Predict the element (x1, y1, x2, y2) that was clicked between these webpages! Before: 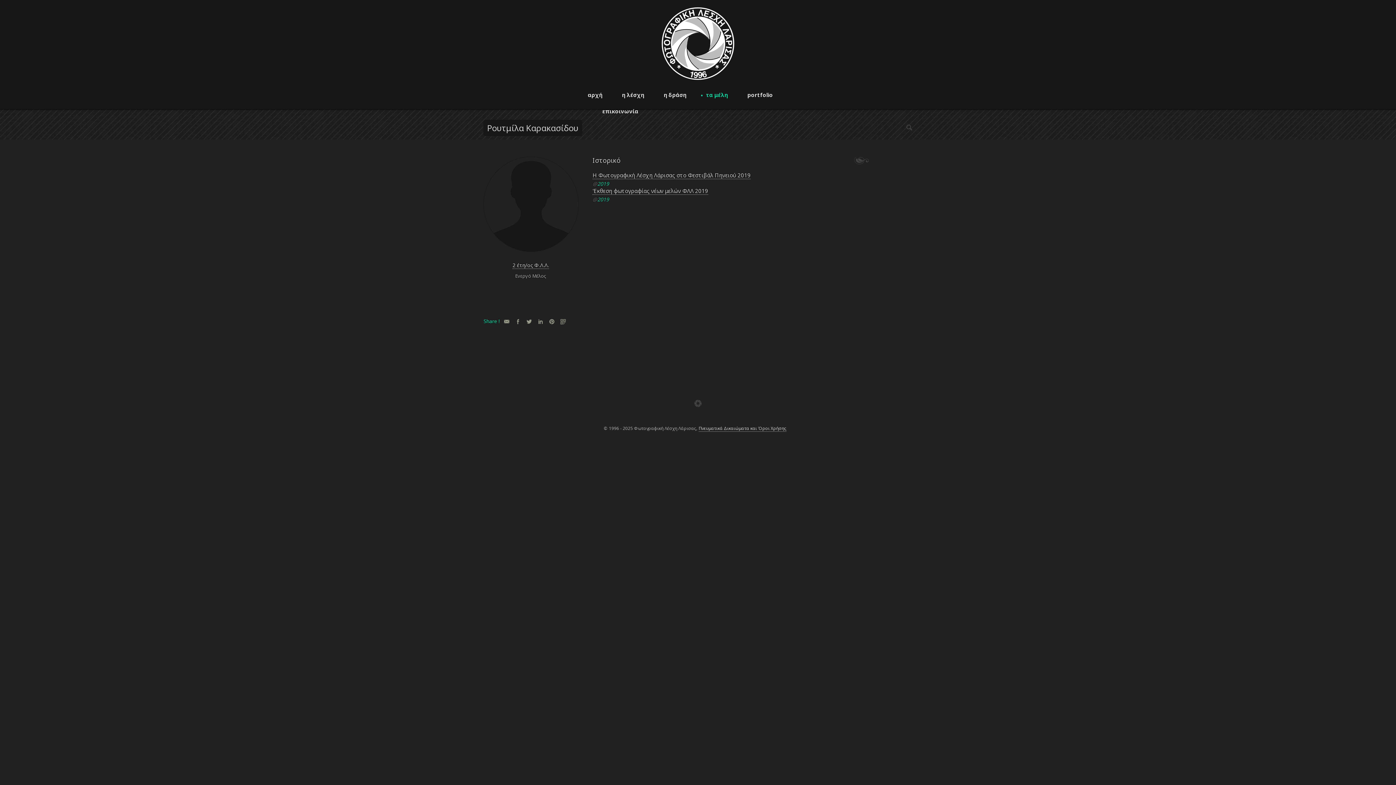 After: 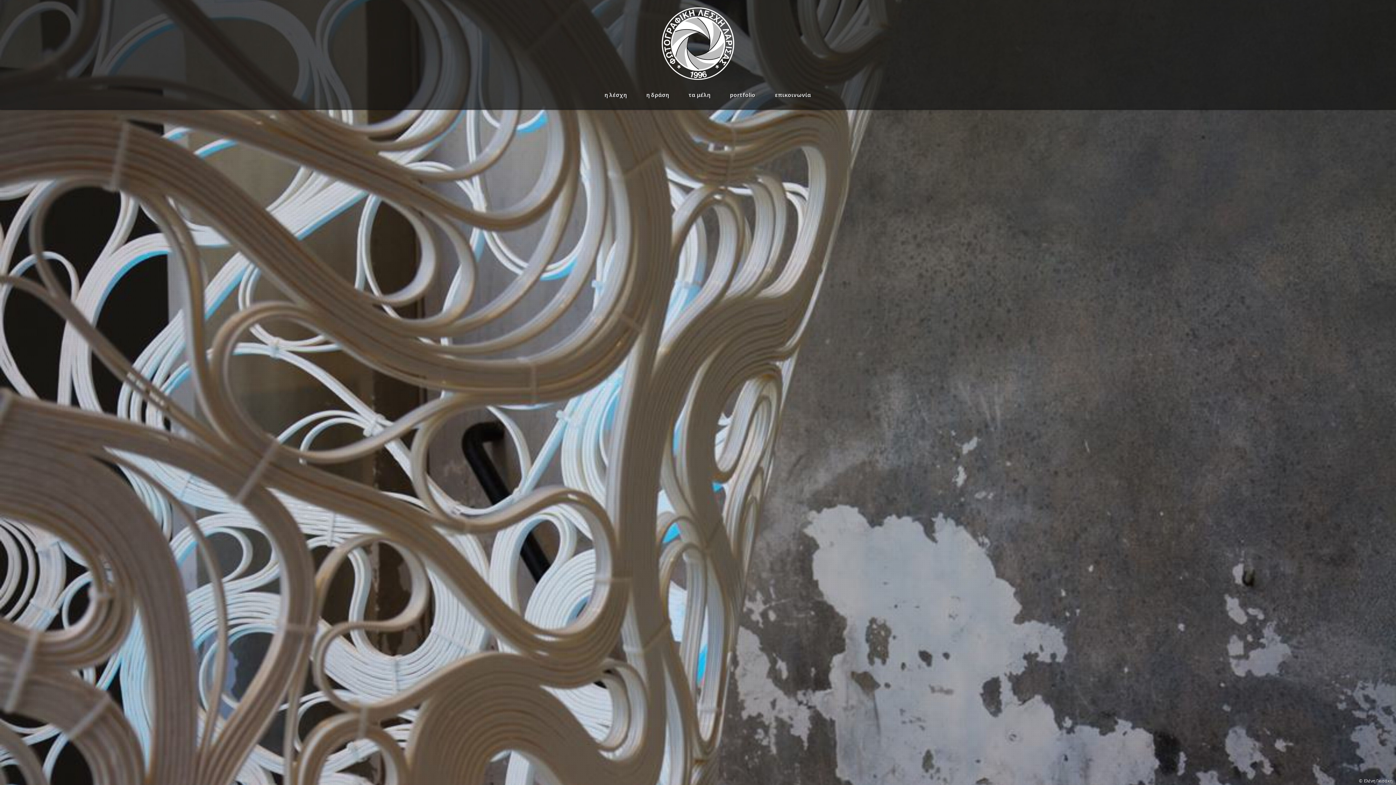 Action: label: αρχή bbox: (582, 86, 602, 103)